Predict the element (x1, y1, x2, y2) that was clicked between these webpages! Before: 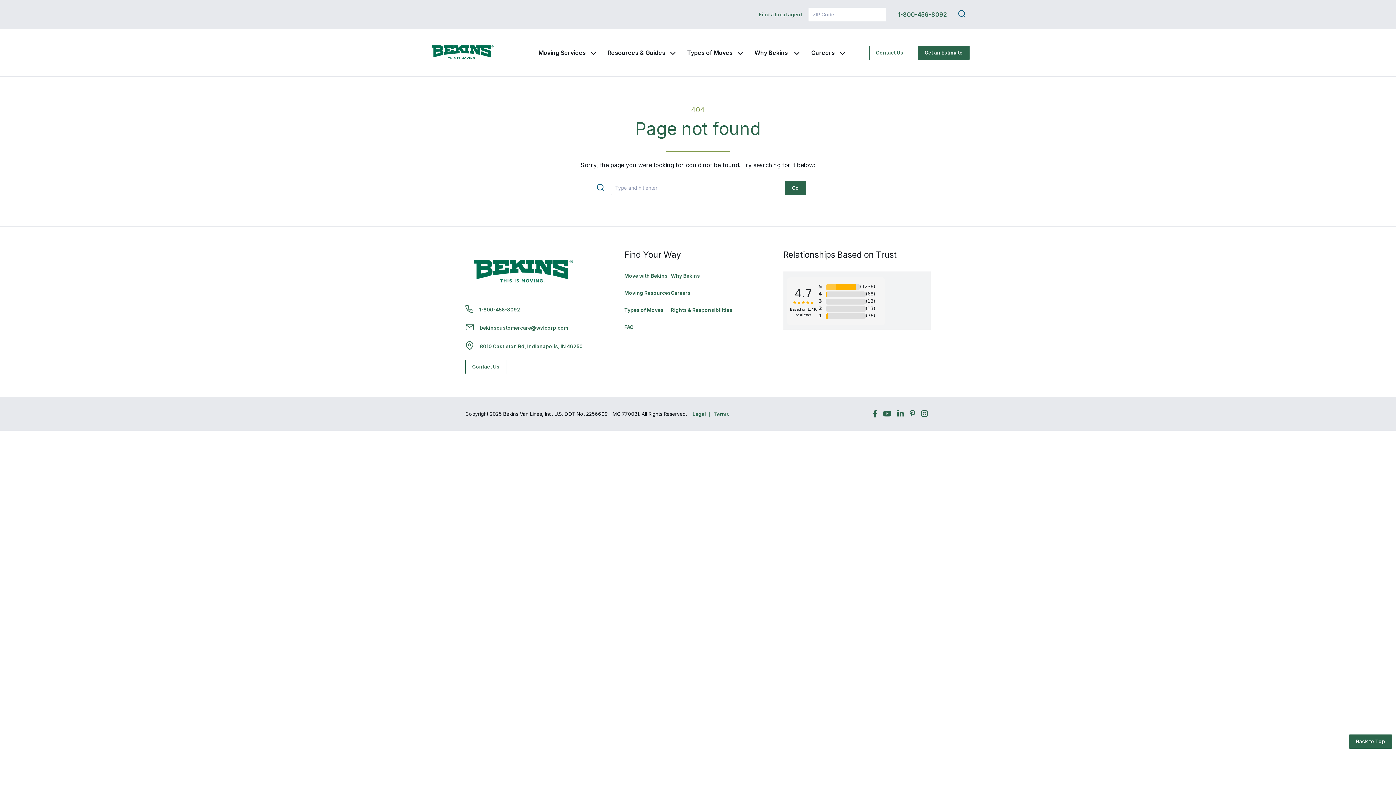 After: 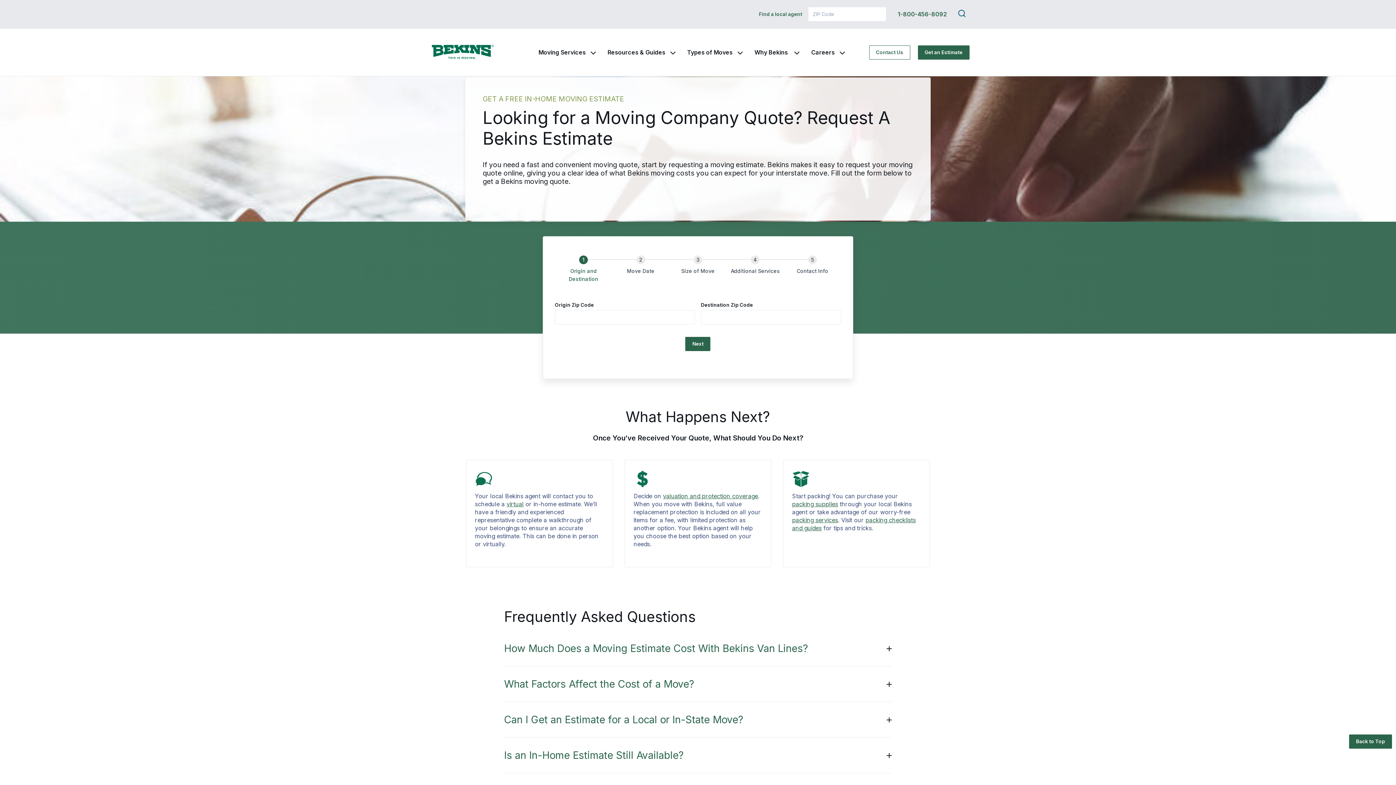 Action: bbox: (918, 45, 969, 59) label:  Get an Estimate - Navigate to: https://www.bekins.com/moving-estimate/